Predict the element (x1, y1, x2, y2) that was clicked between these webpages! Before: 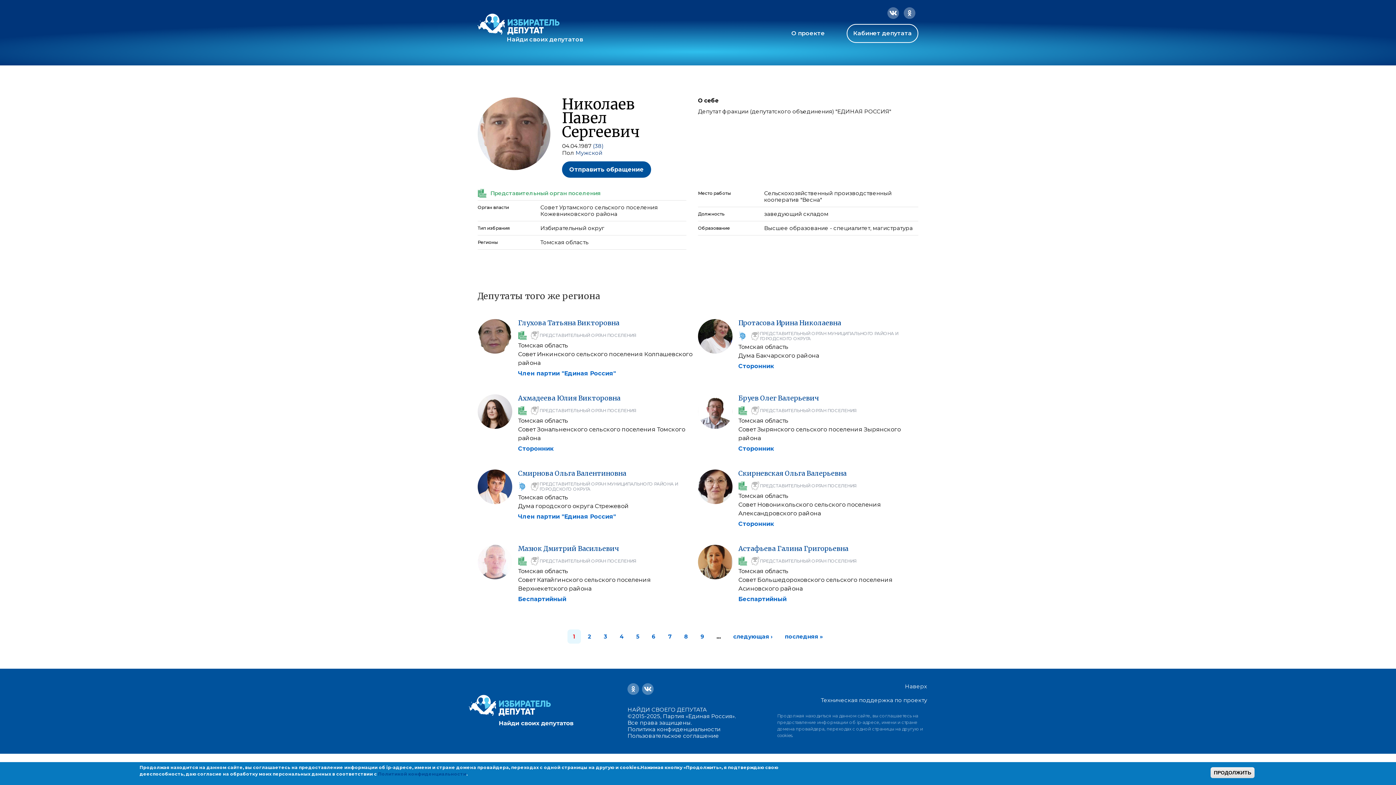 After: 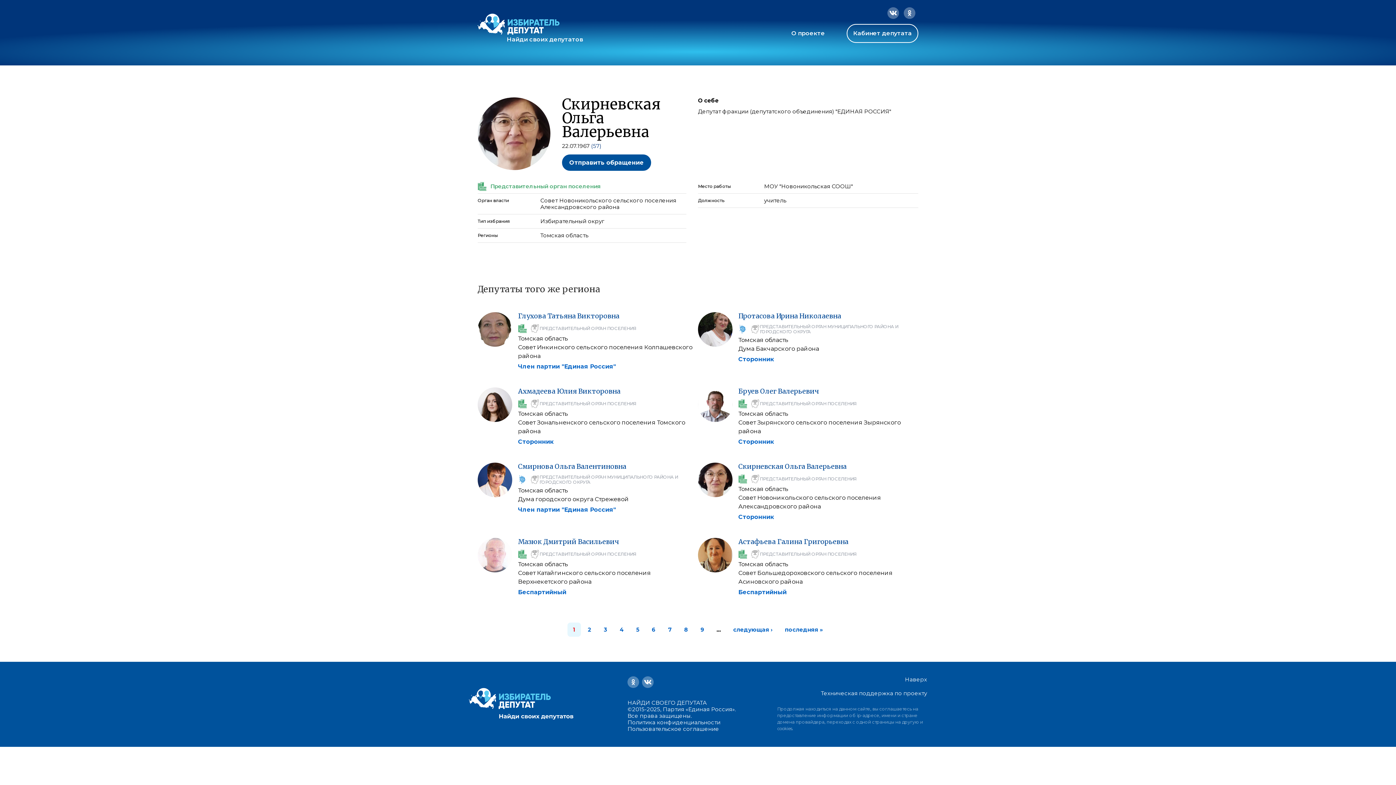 Action: bbox: (698, 469, 732, 504)